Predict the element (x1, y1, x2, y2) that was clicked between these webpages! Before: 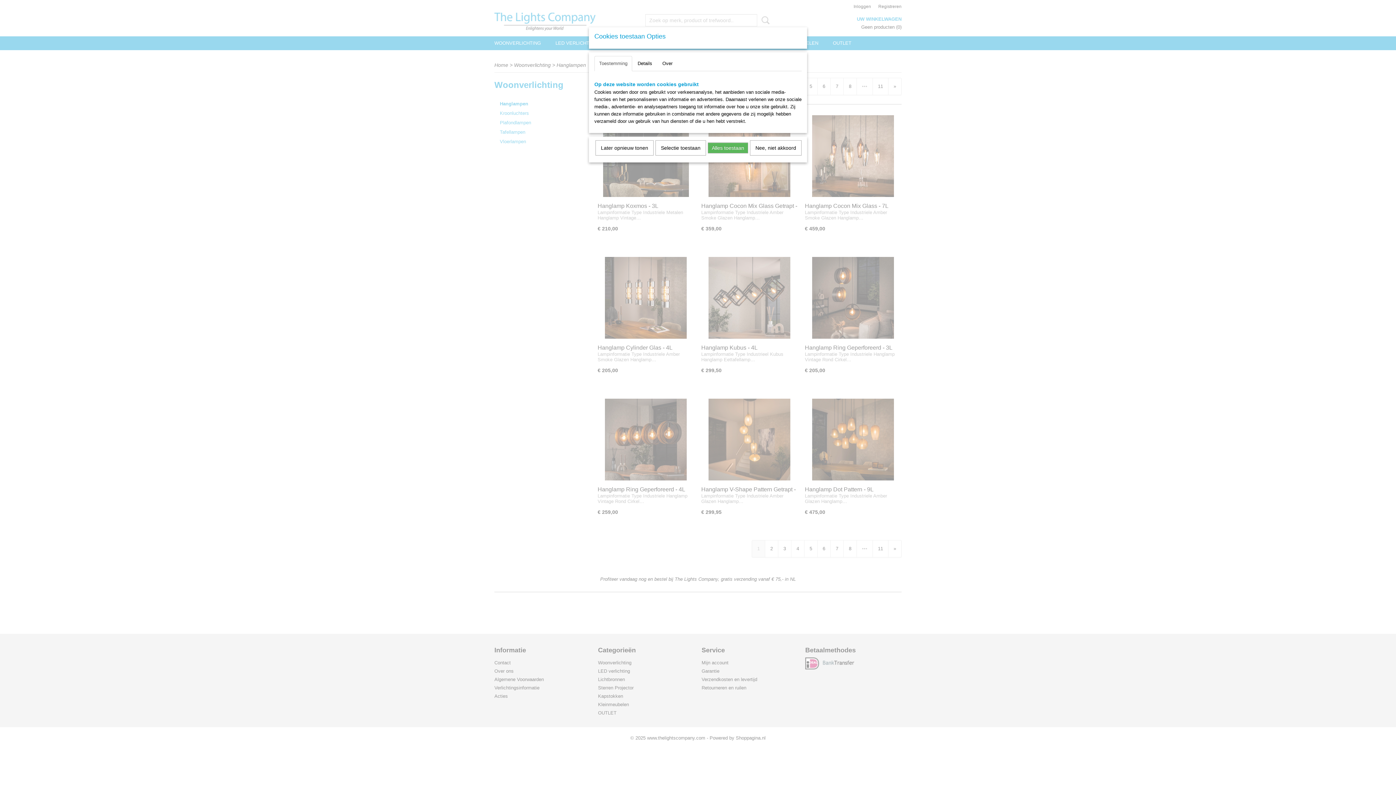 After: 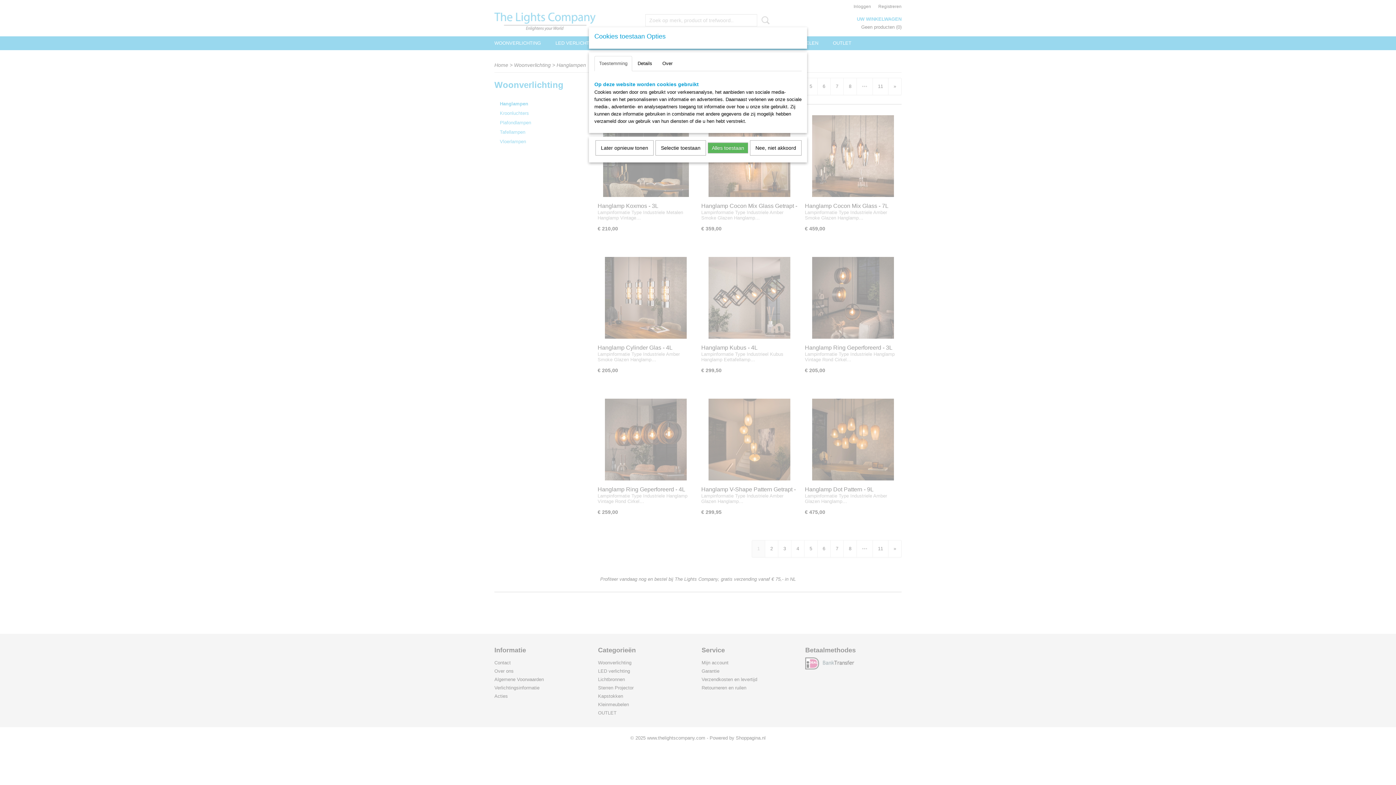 Action: bbox: (594, 56, 632, 71) label: Toestemming